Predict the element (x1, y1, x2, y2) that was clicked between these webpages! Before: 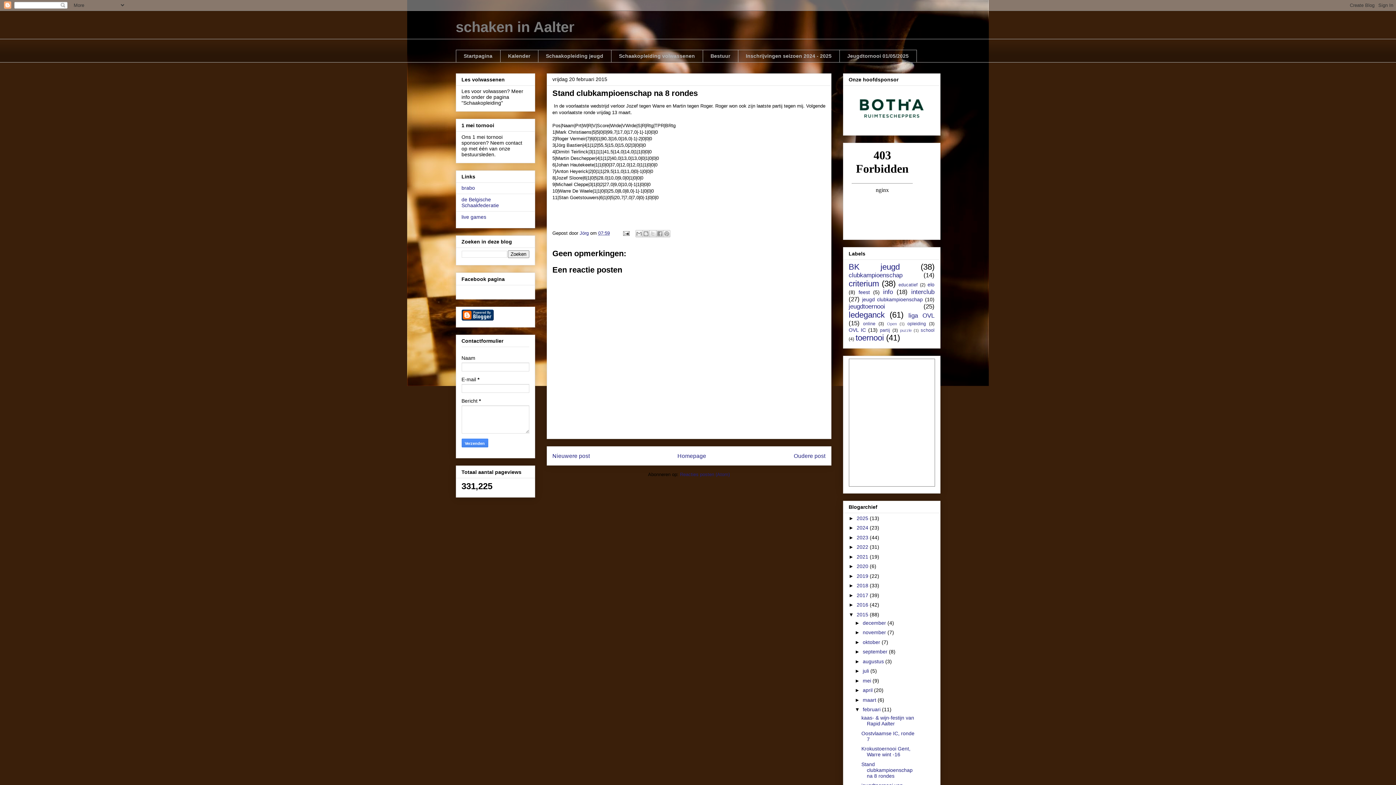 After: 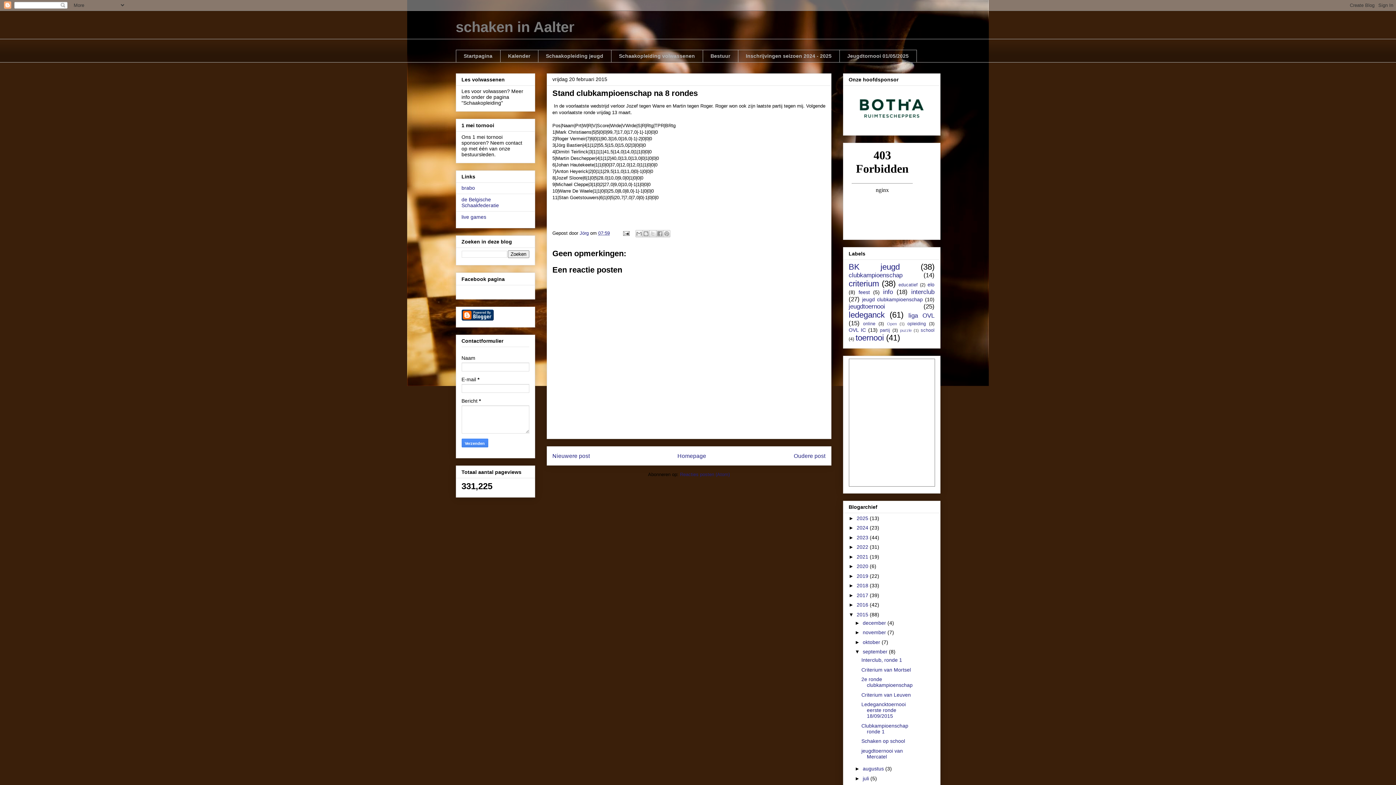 Action: bbox: (855, 649, 863, 655) label: ►  